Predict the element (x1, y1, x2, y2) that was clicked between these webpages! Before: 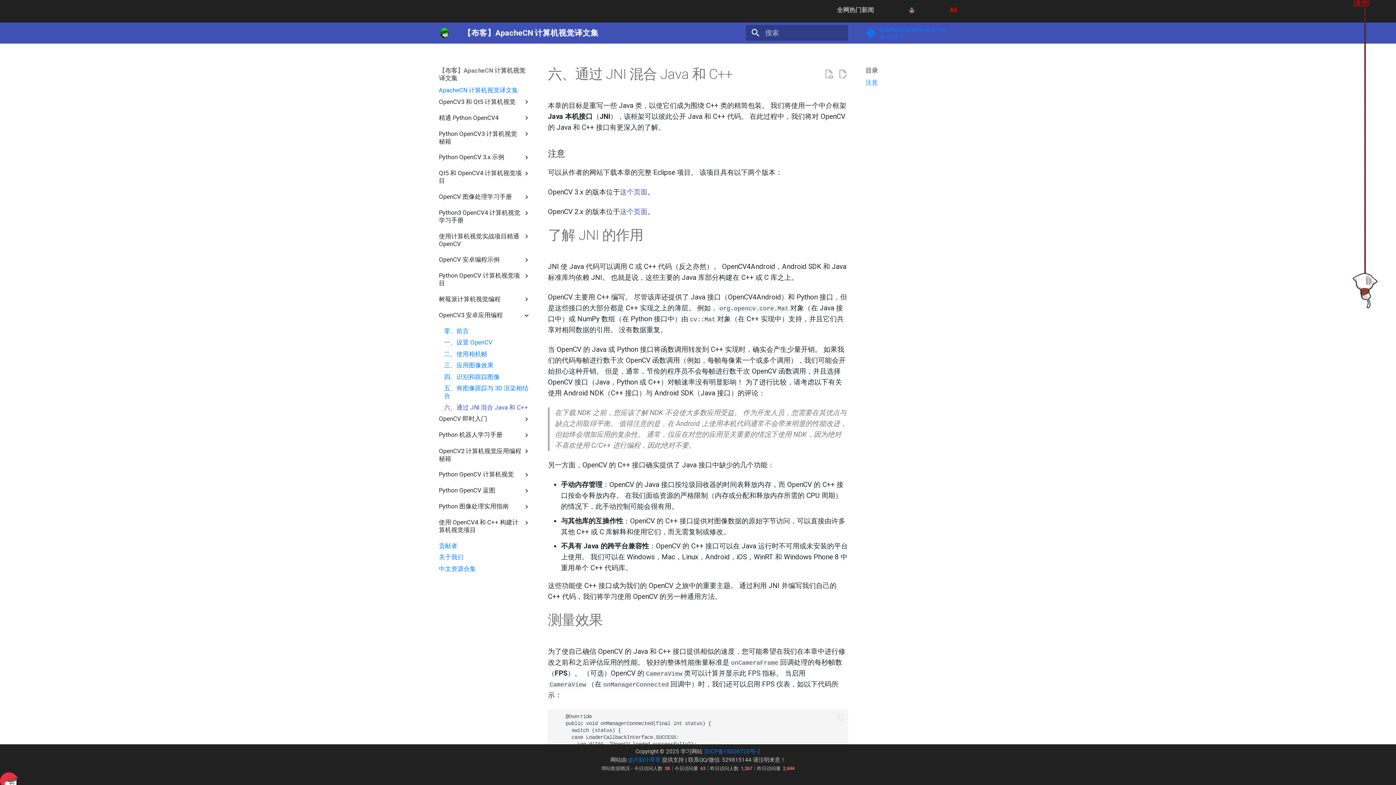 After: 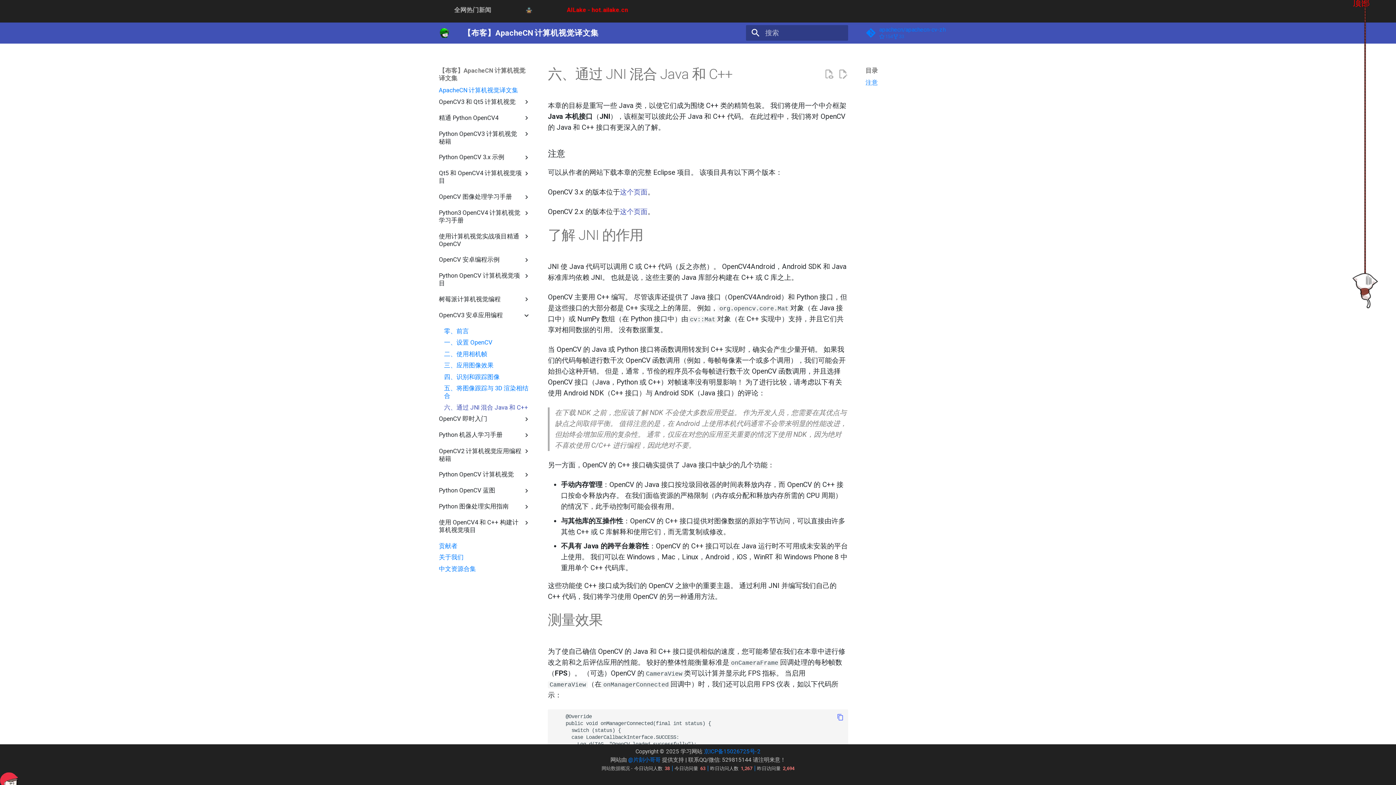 Action: bbox: (836, 712, 845, 722)